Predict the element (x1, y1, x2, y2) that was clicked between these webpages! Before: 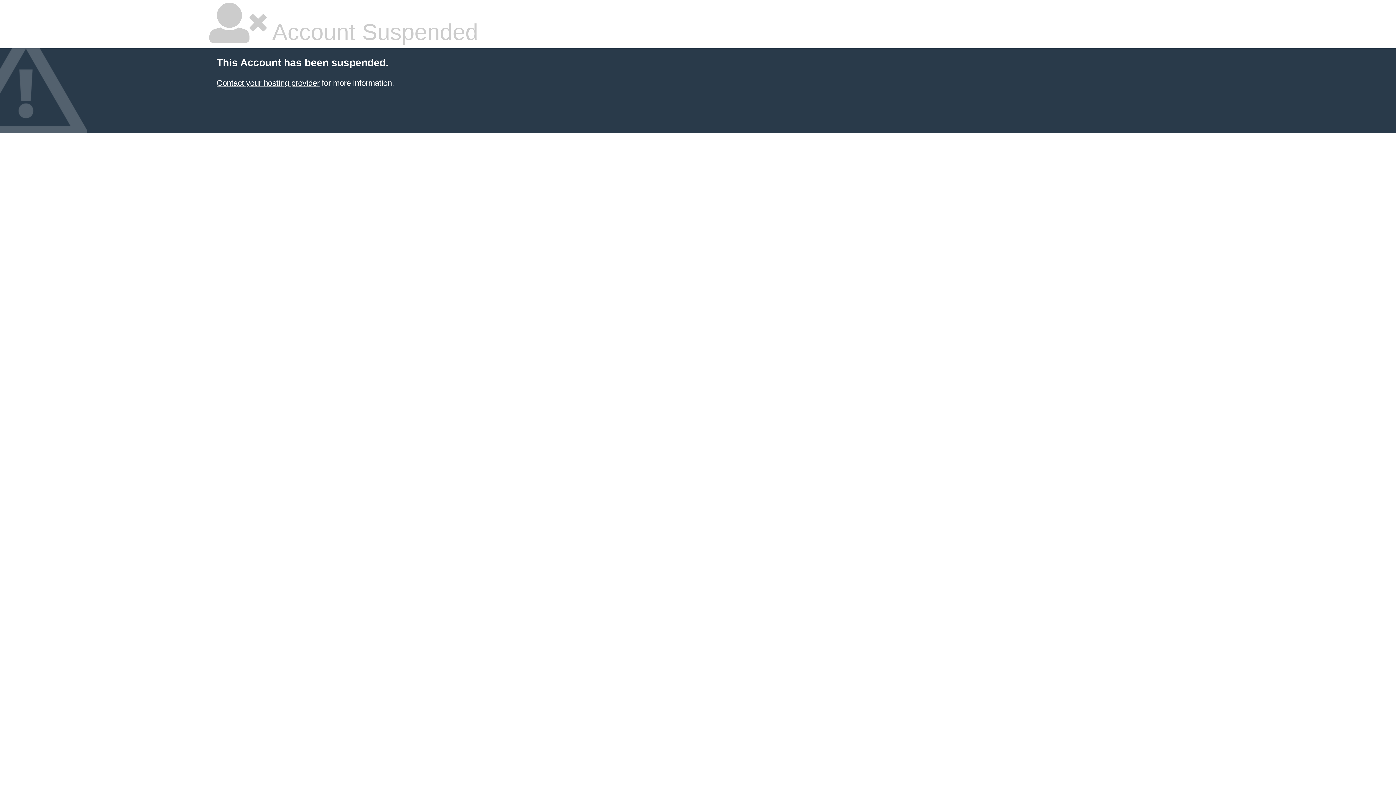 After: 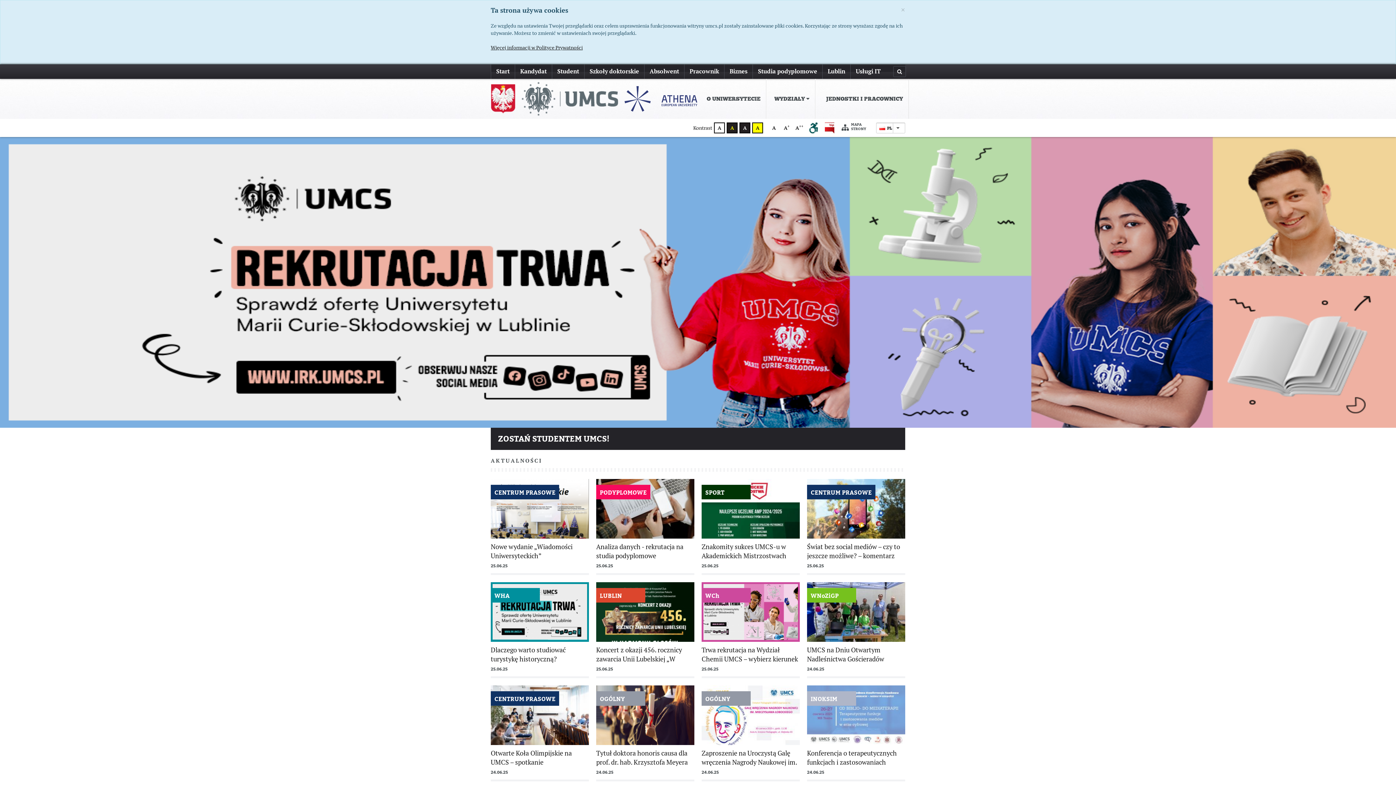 Action: bbox: (216, 78, 319, 87) label: Contact your hosting provider